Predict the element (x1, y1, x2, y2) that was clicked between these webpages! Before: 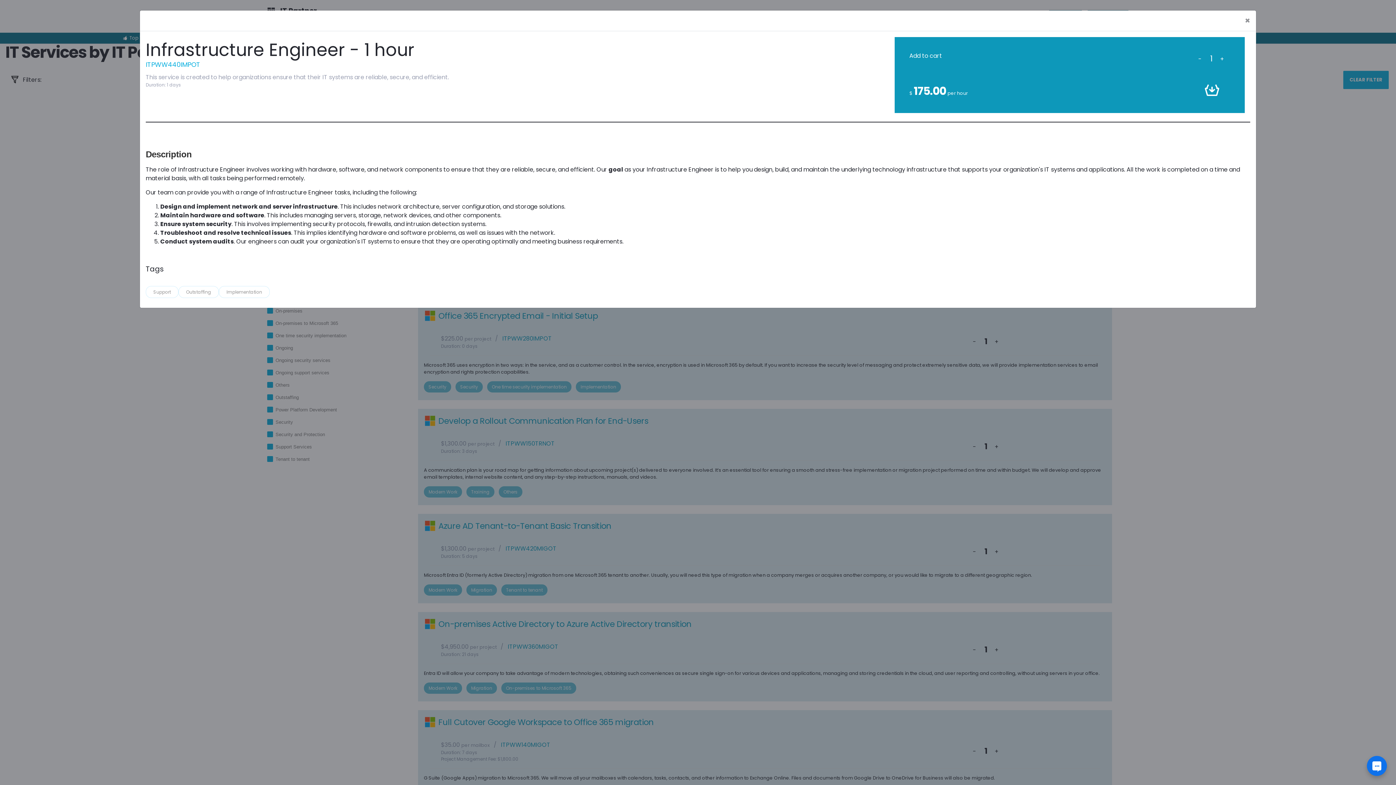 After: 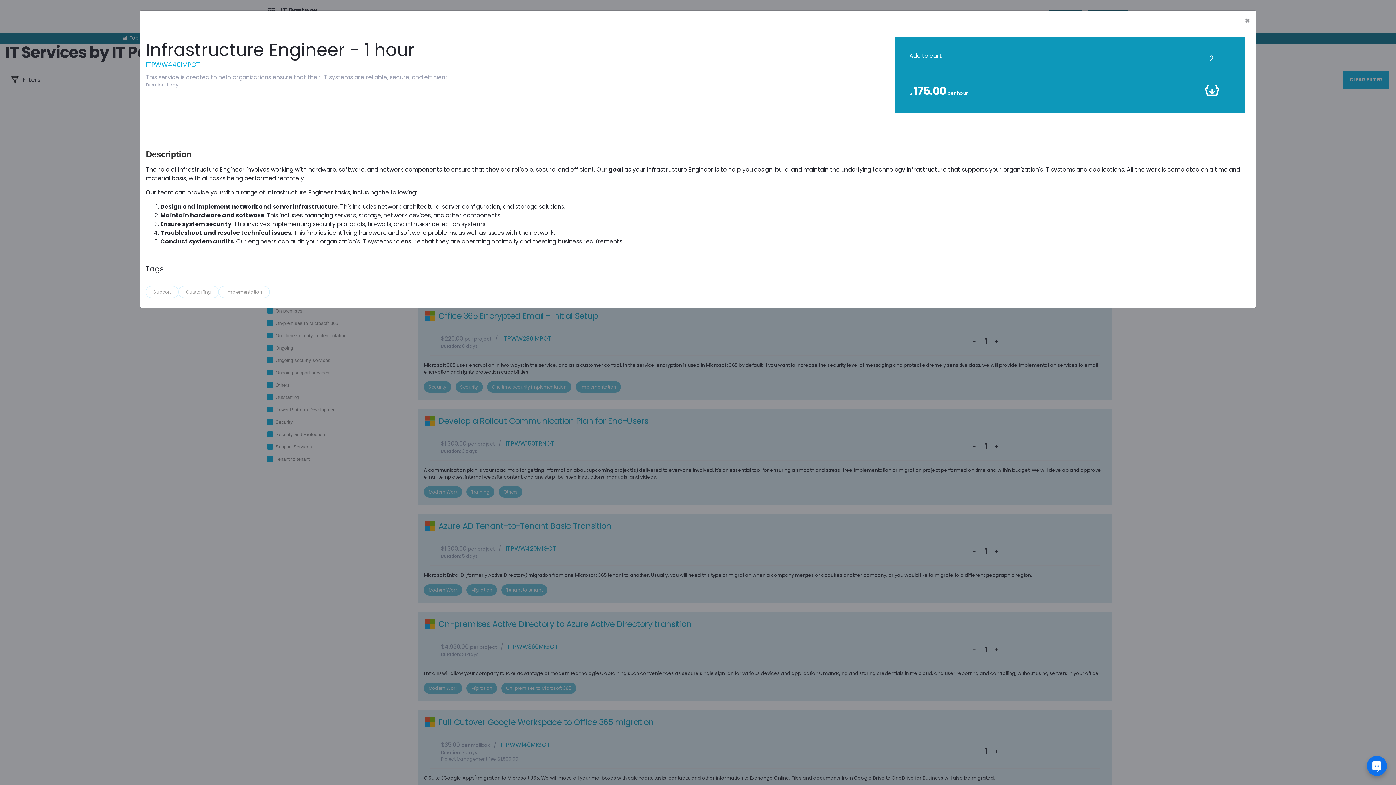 Action: bbox: (1218, 54, 1226, 62) label: +